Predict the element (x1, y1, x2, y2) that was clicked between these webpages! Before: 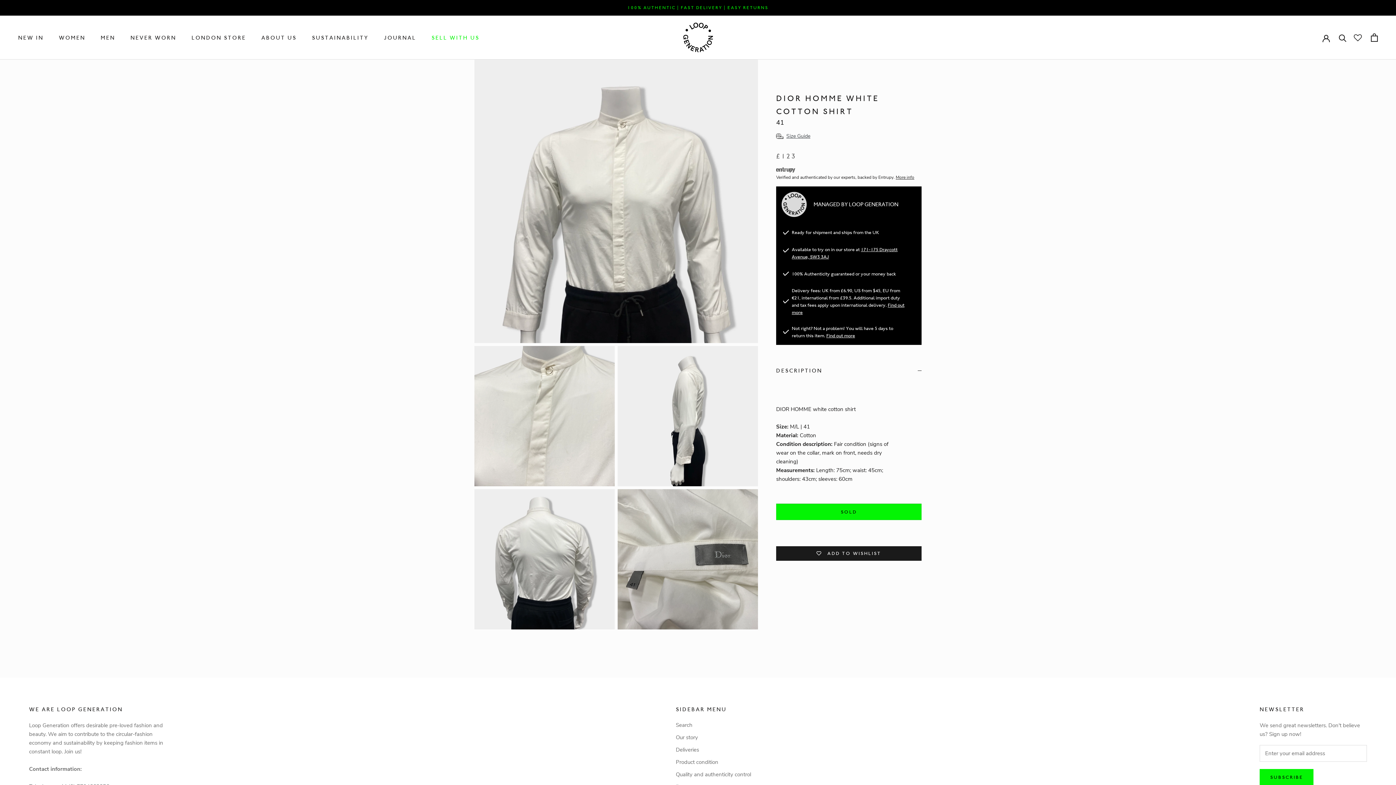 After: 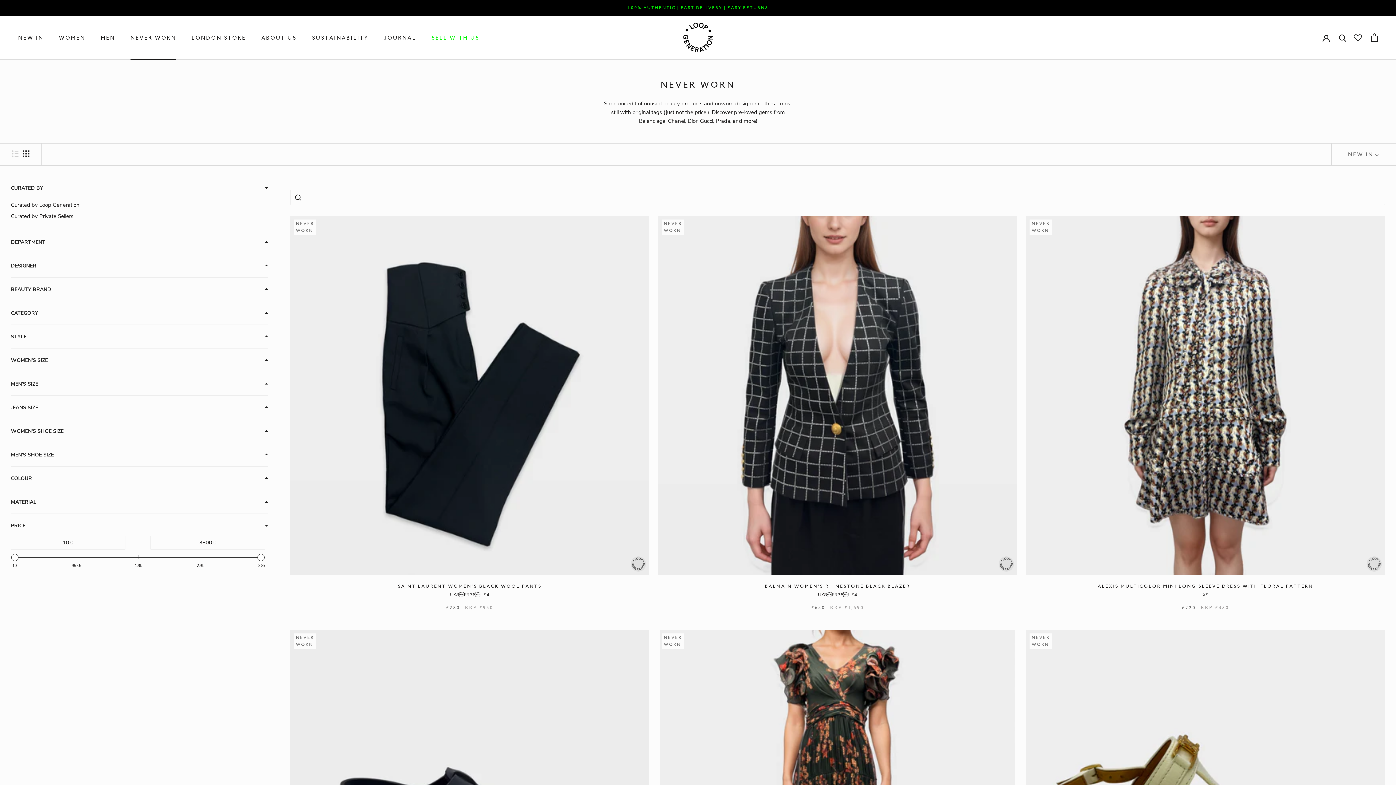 Action: label: NEVER WORN
NEVER WORN bbox: (130, 34, 176, 40)